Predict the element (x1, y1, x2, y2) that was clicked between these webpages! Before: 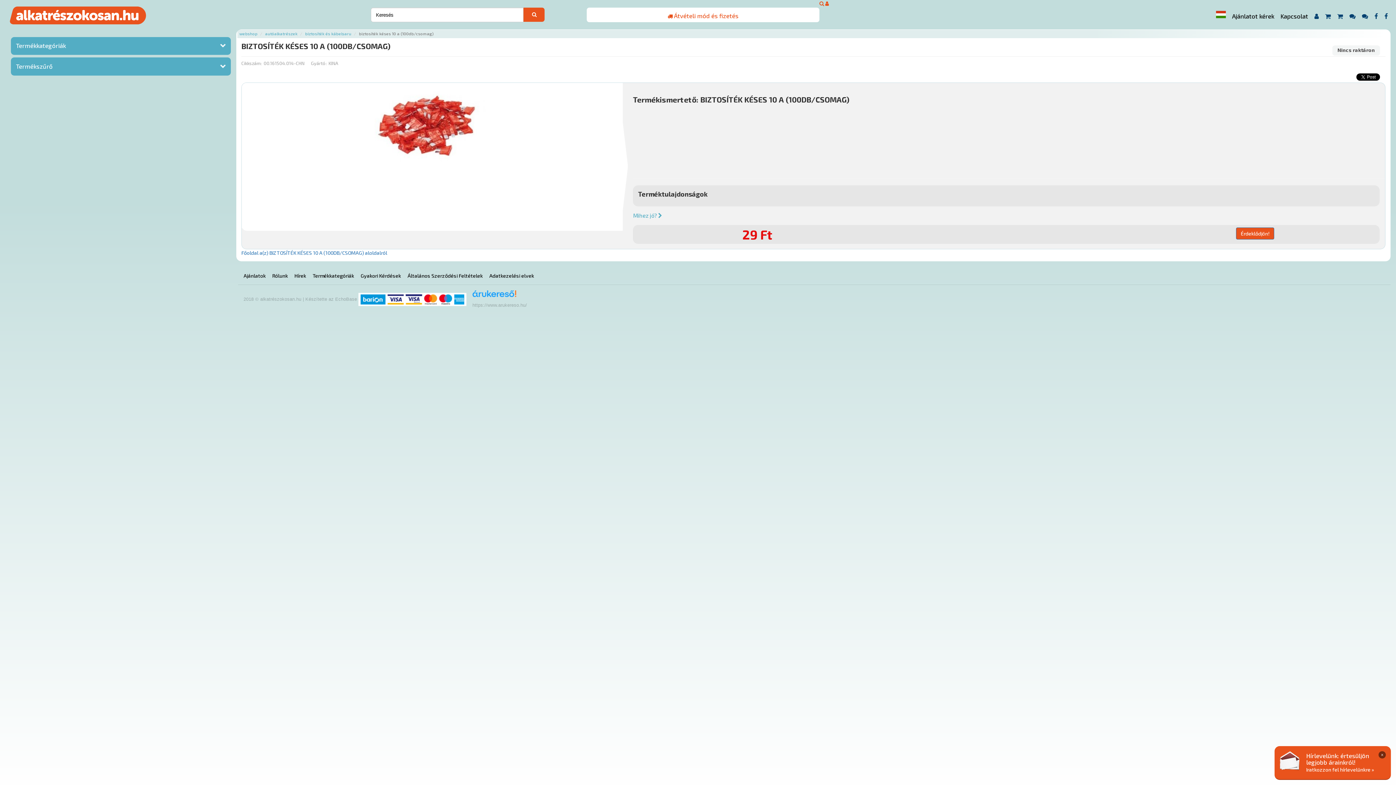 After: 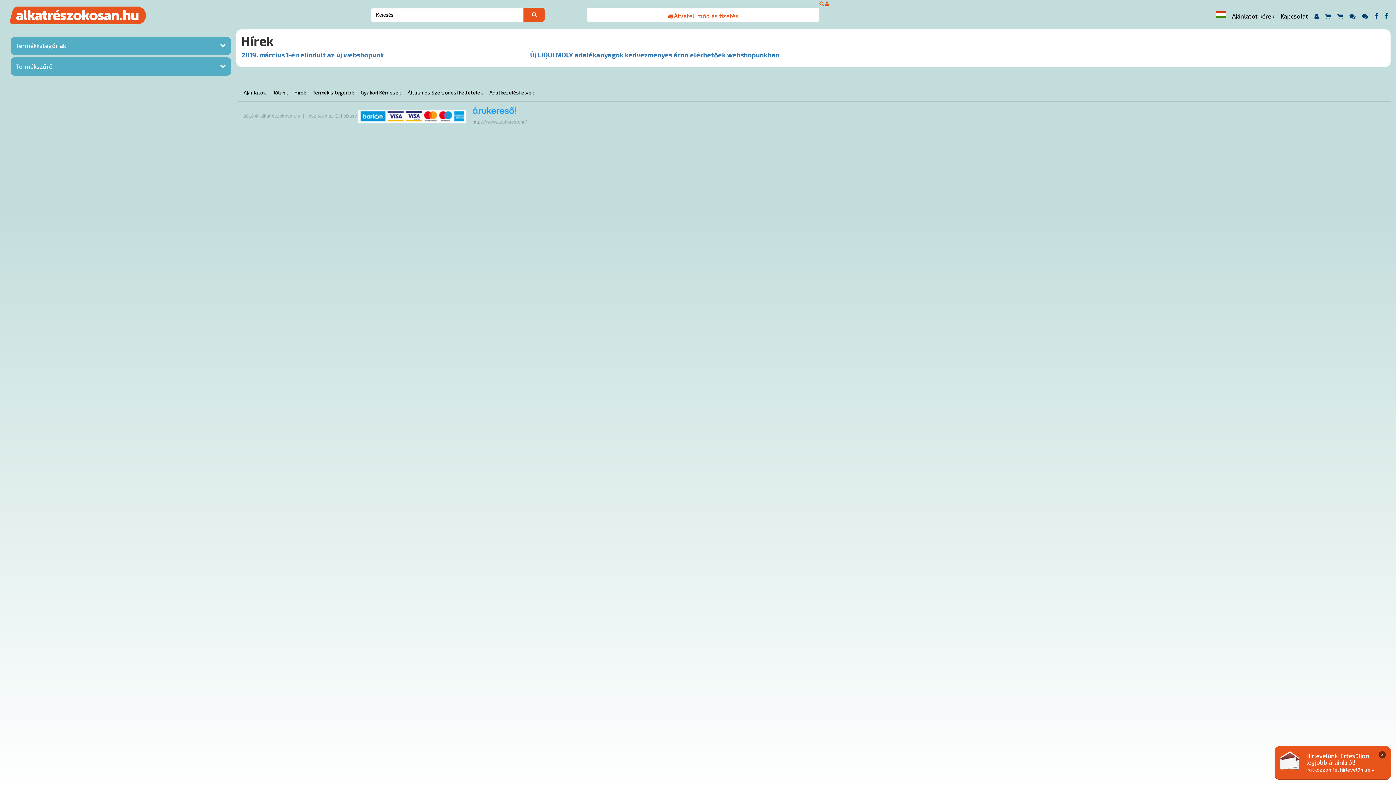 Action: label: Hírek bbox: (294, 272, 311, 278)